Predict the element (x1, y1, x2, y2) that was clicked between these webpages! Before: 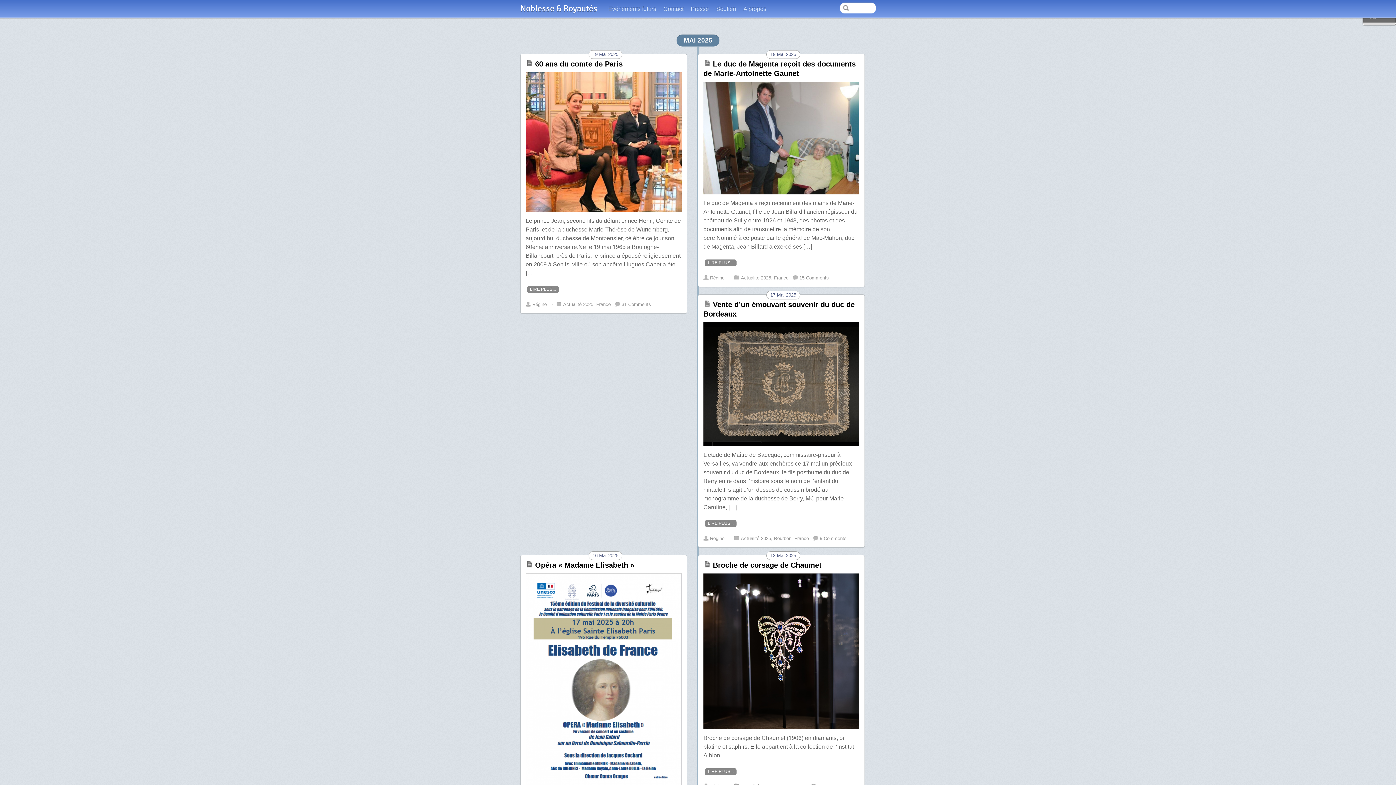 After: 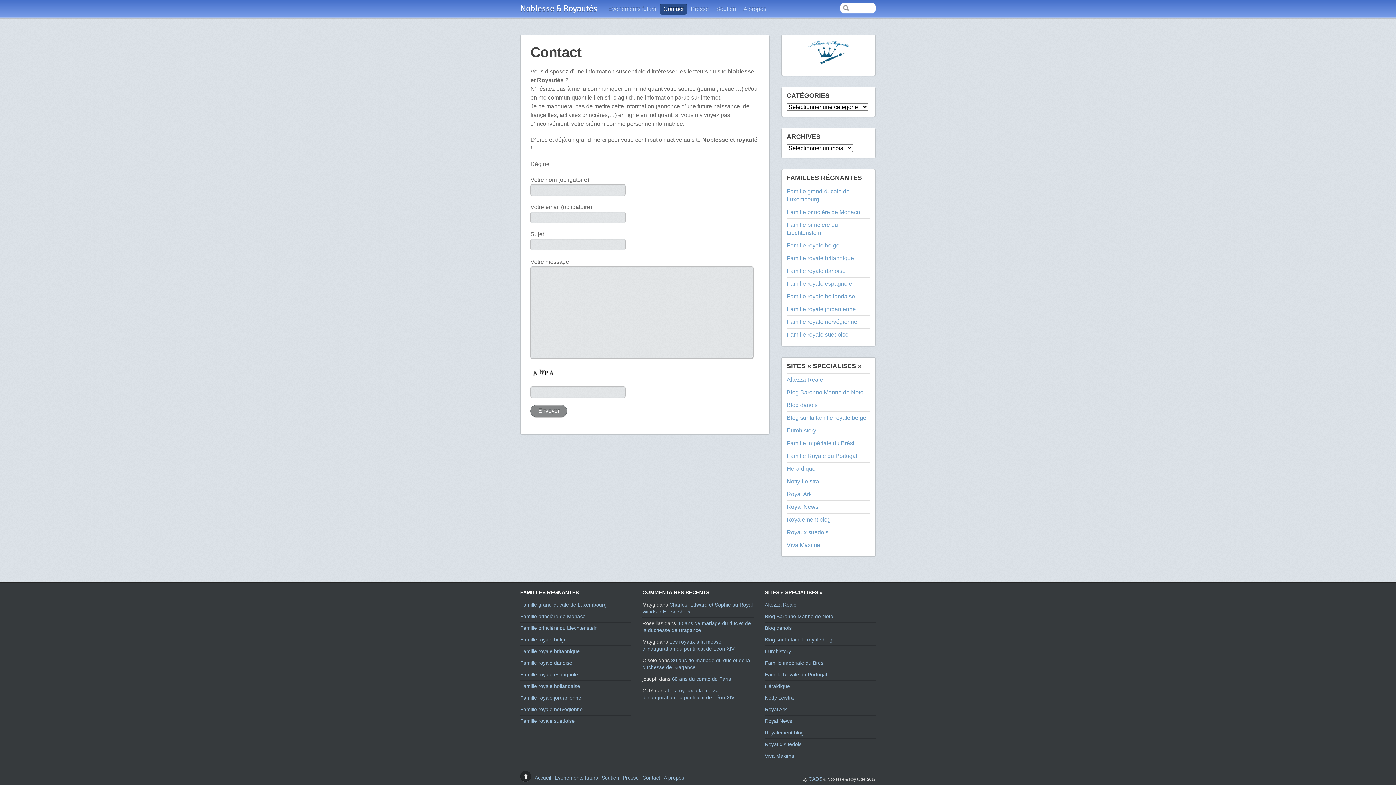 Action: label: Contact bbox: (660, 3, 687, 14)